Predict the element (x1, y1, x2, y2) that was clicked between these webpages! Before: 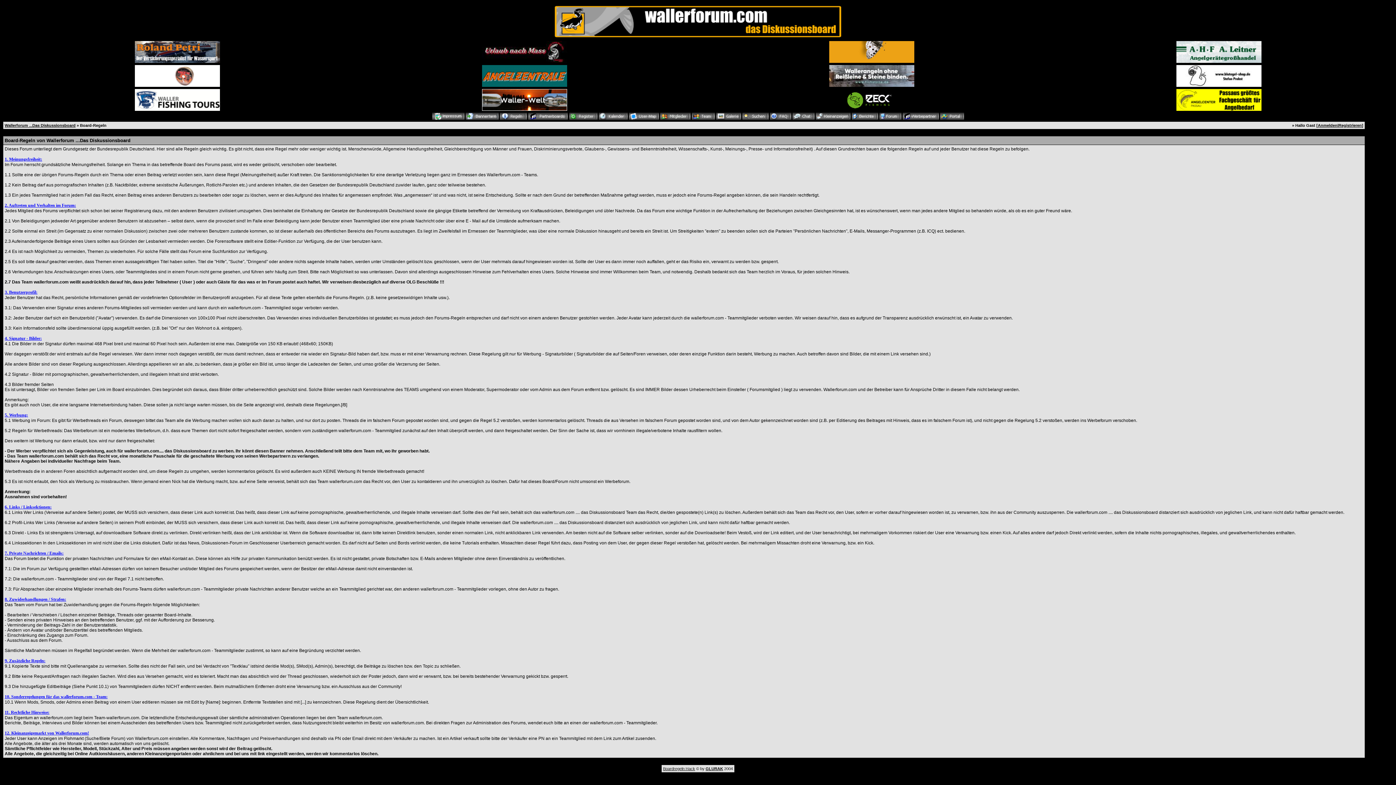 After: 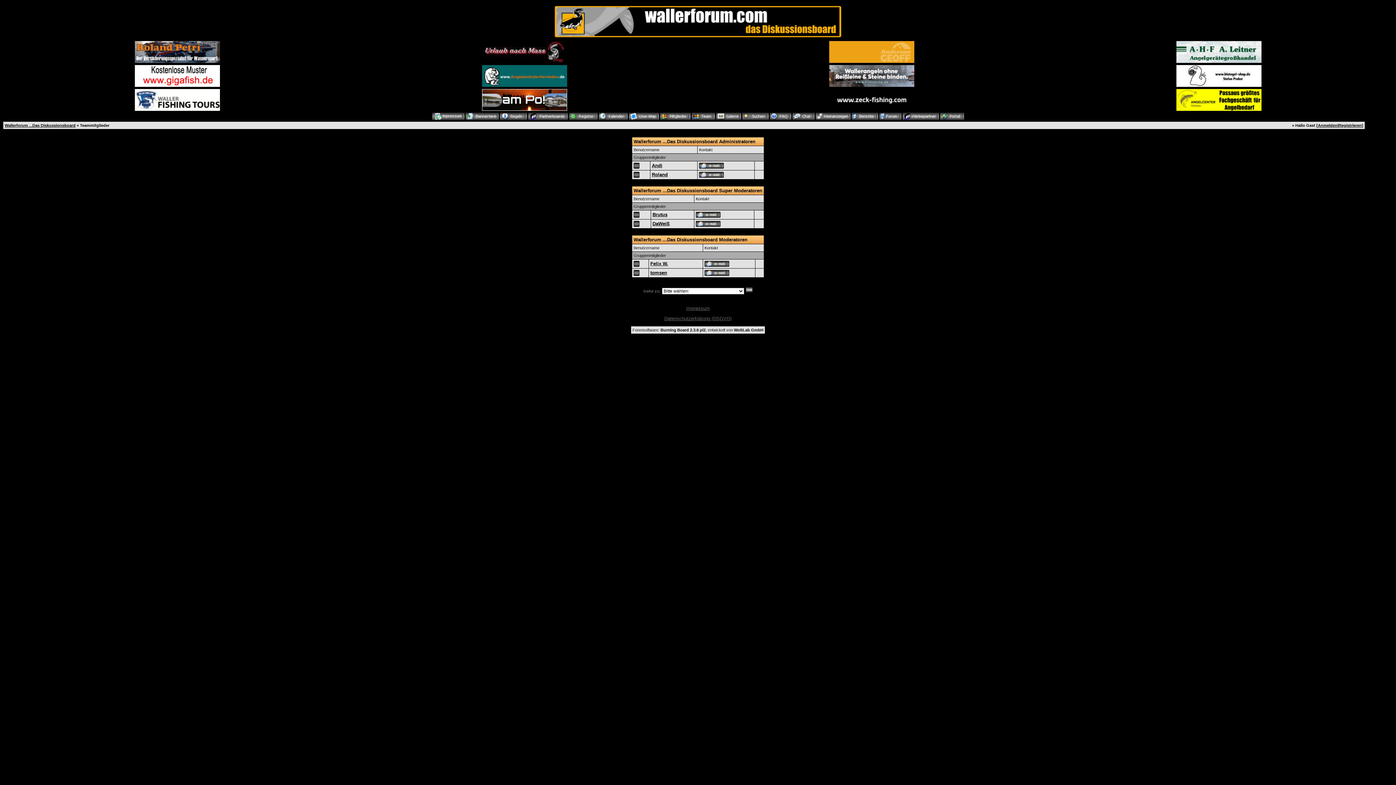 Action: bbox: (691, 116, 715, 121)